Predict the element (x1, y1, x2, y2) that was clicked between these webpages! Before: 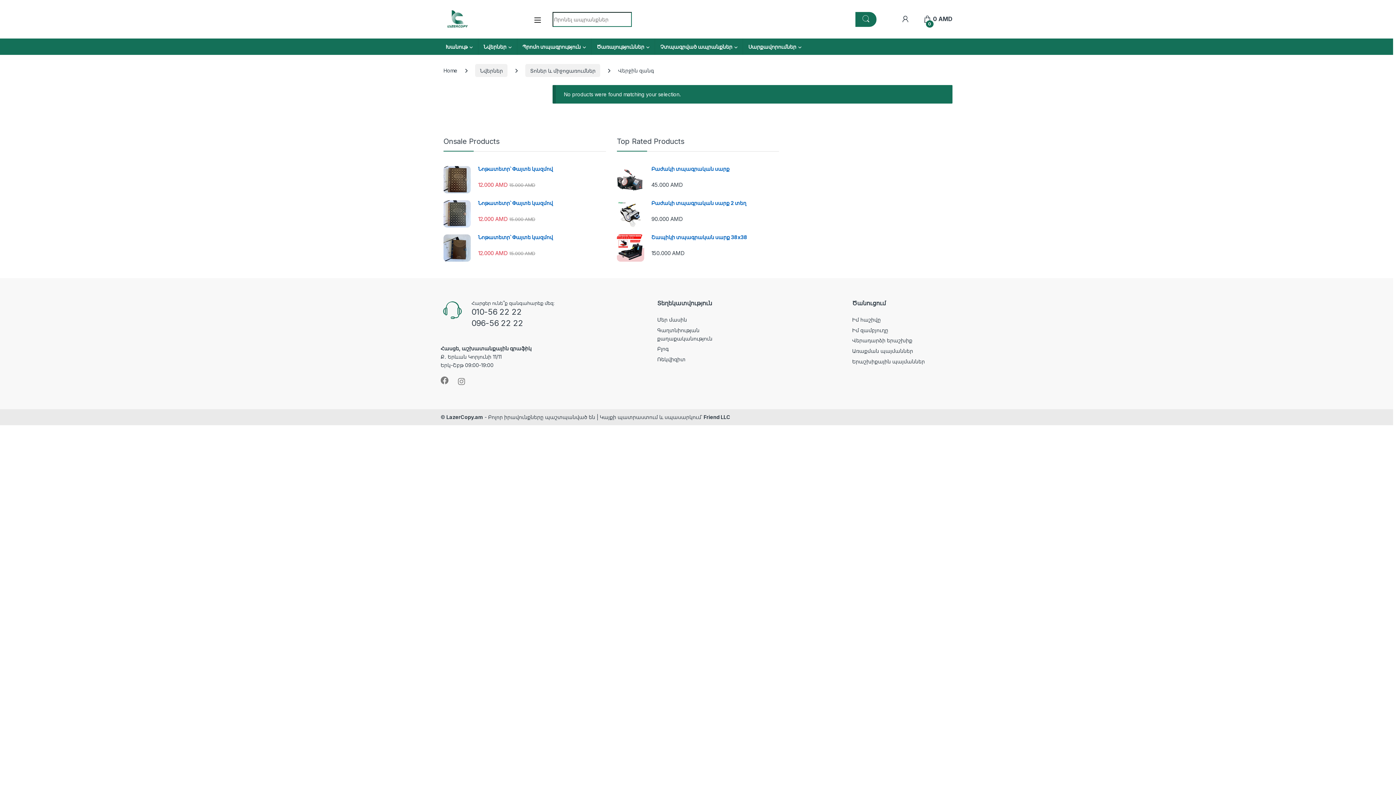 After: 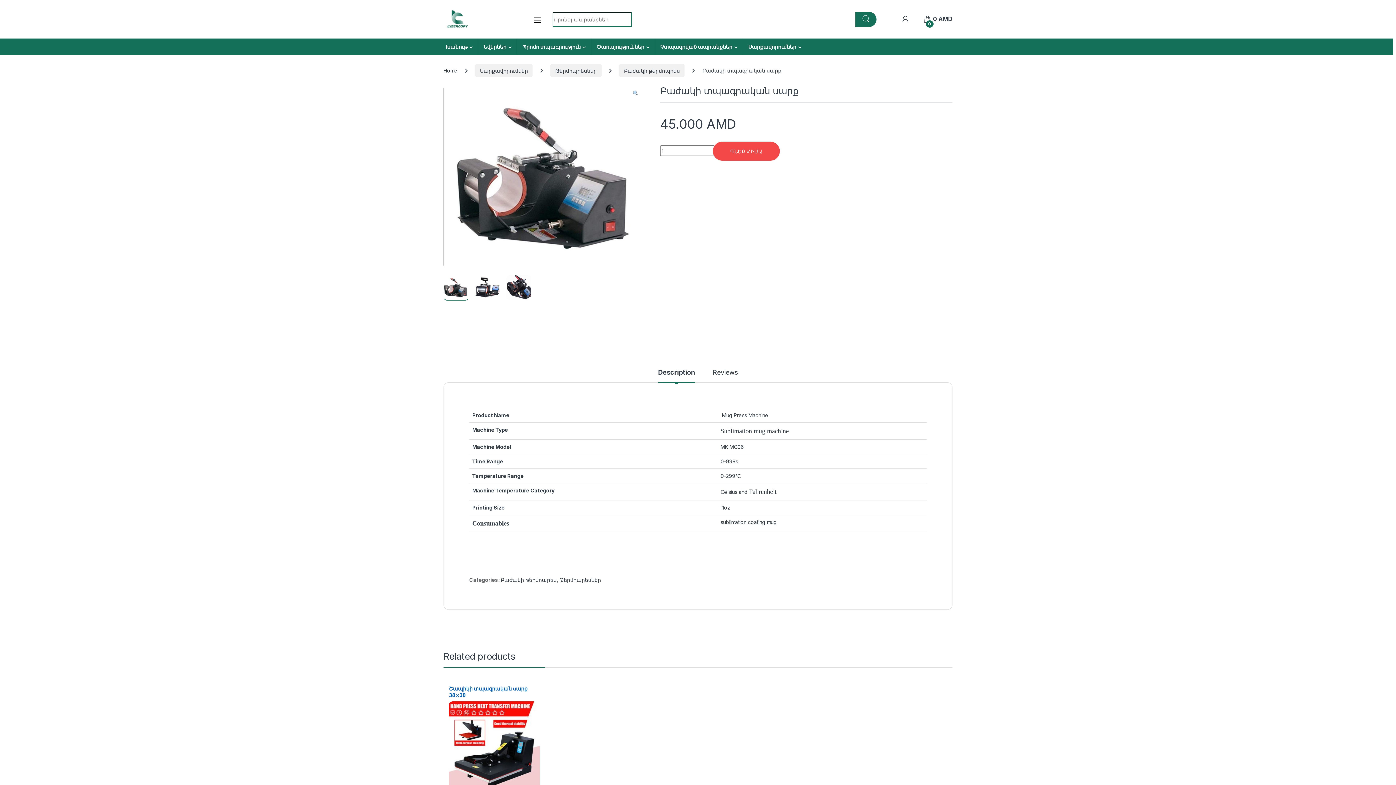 Action: bbox: (616, 166, 779, 172) label: Բաժակի տպագրական սարք